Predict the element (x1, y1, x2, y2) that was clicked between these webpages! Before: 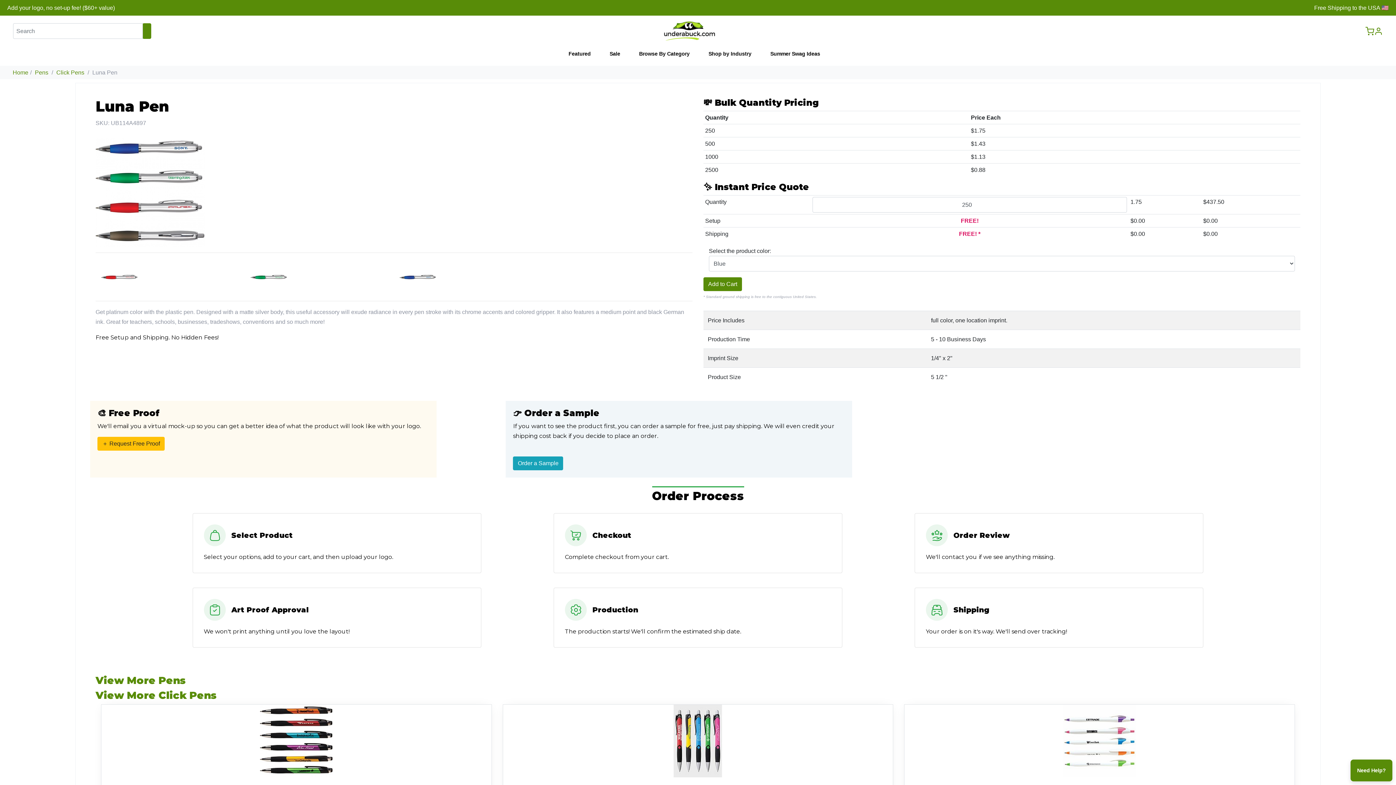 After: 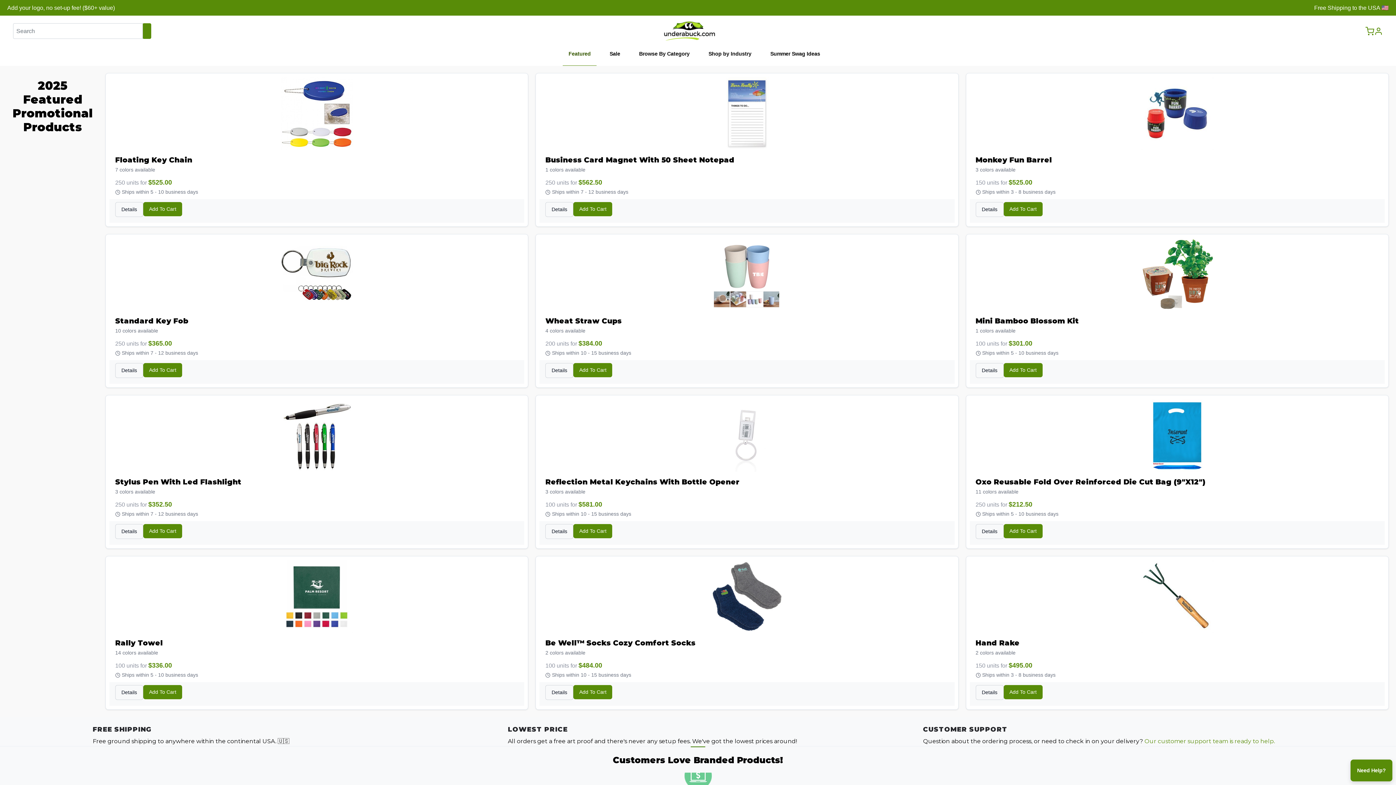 Action: label: Featured bbox: (562, 46, 596, 60)